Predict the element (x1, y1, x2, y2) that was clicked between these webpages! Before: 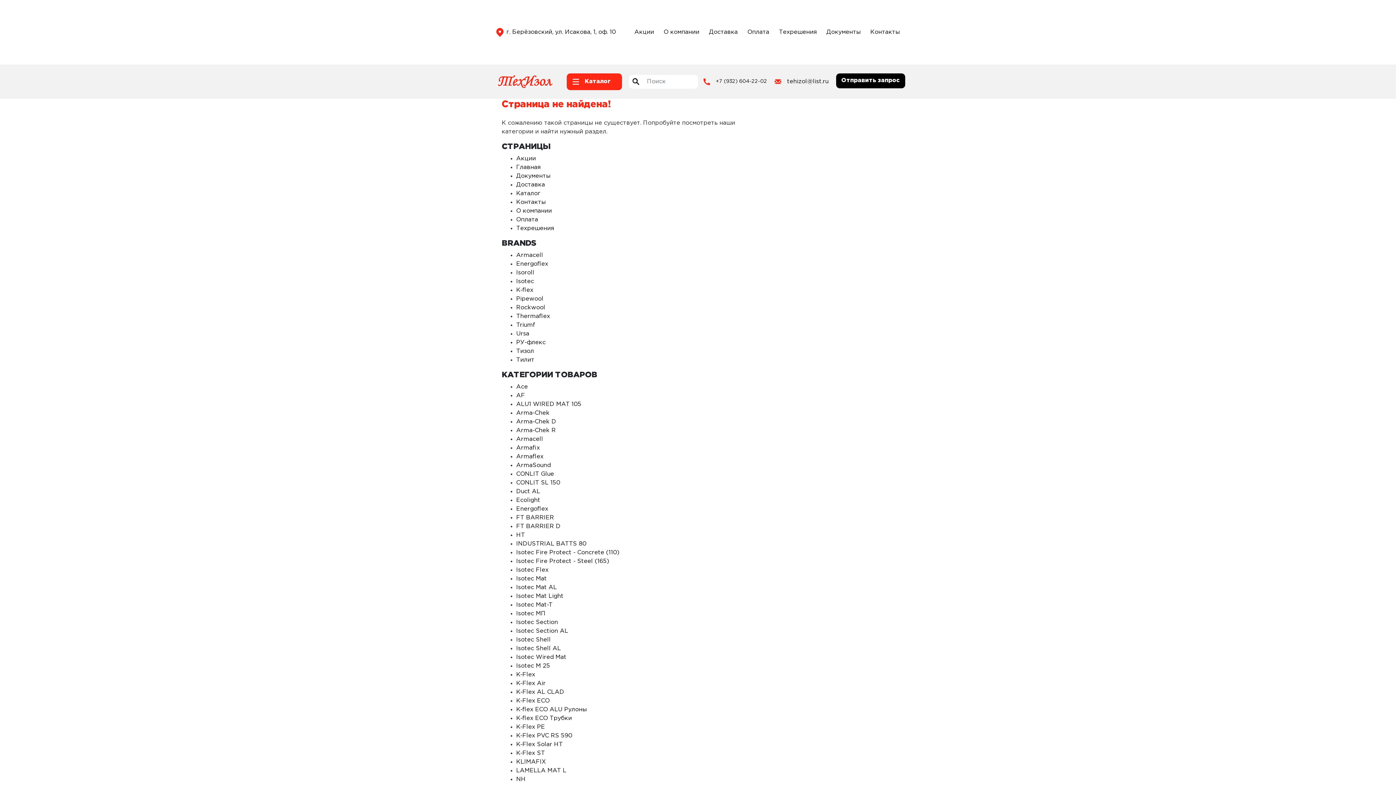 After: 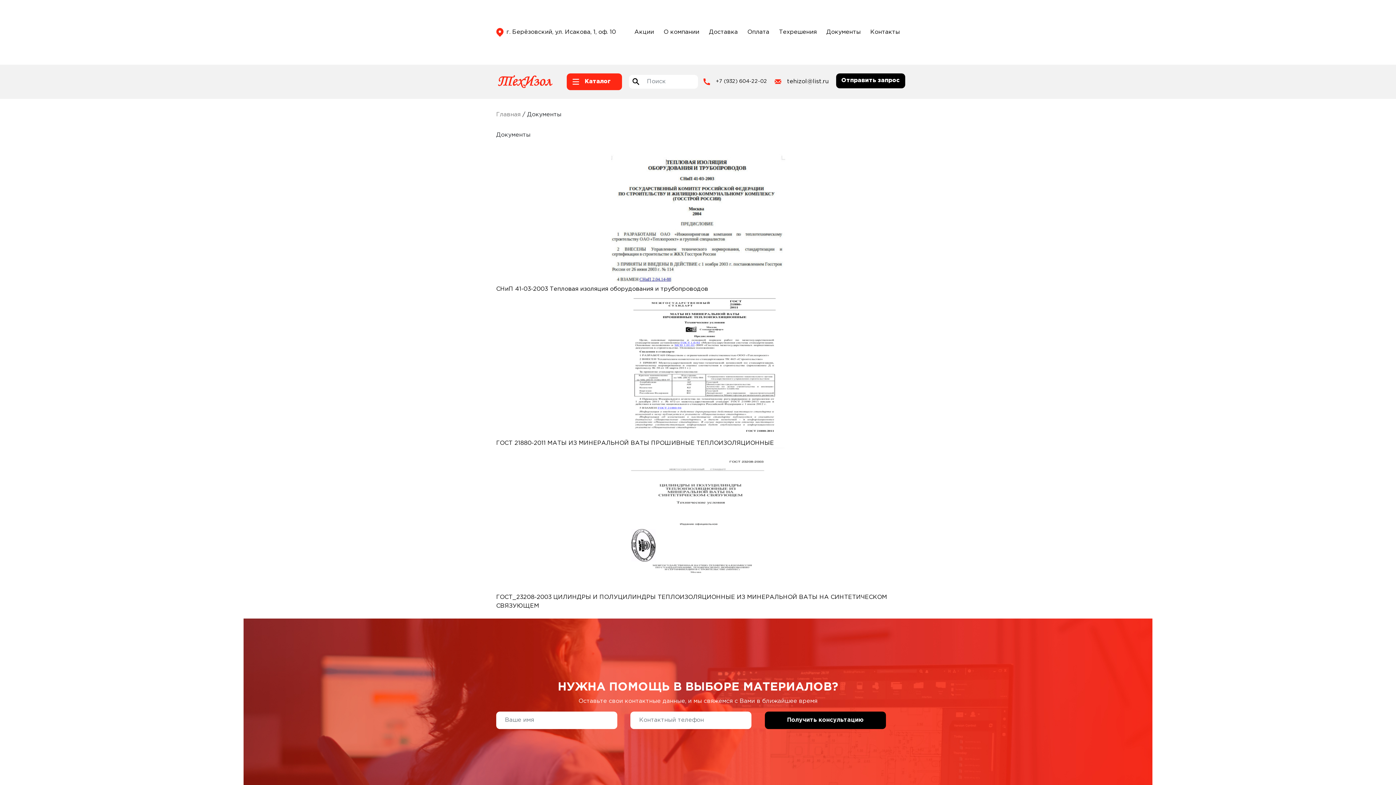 Action: bbox: (516, 173, 550, 178) label: Документы